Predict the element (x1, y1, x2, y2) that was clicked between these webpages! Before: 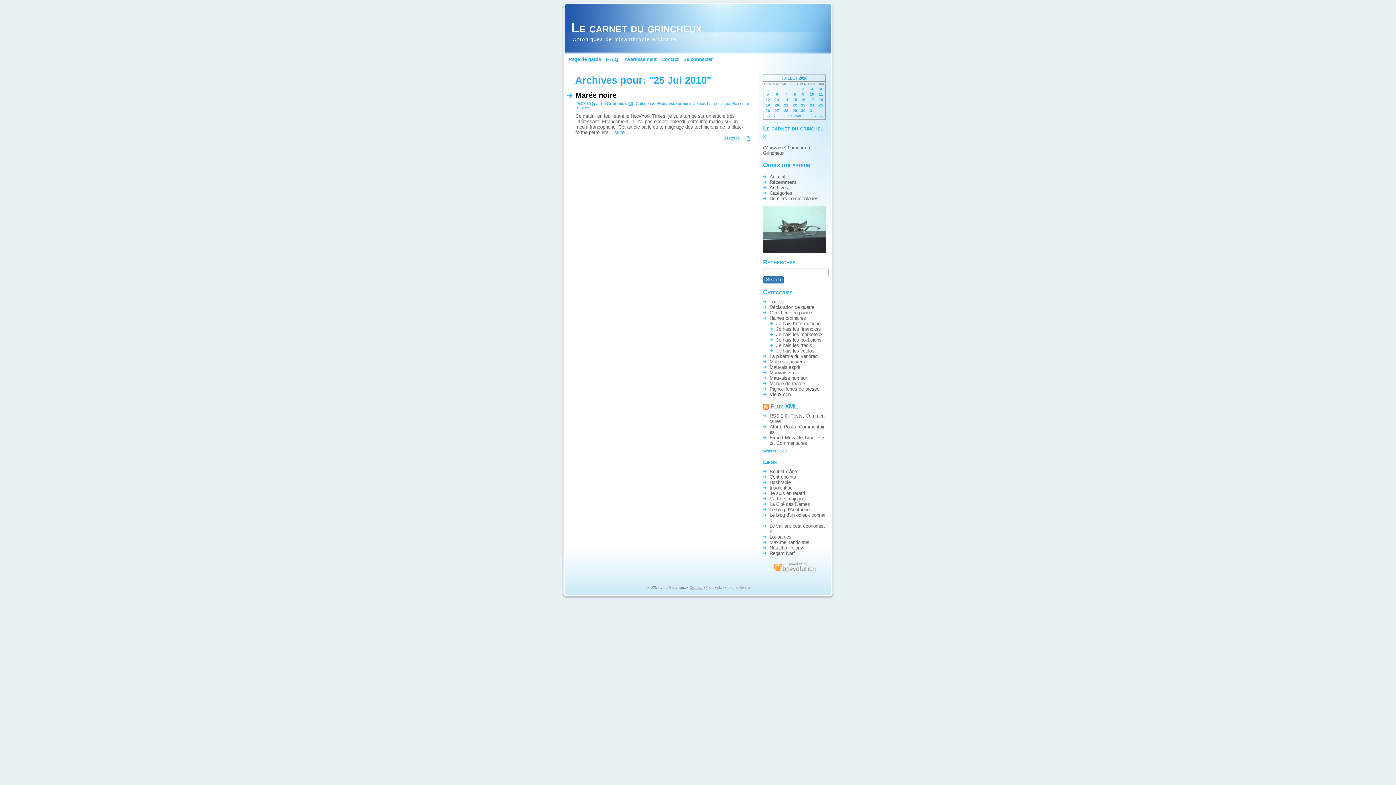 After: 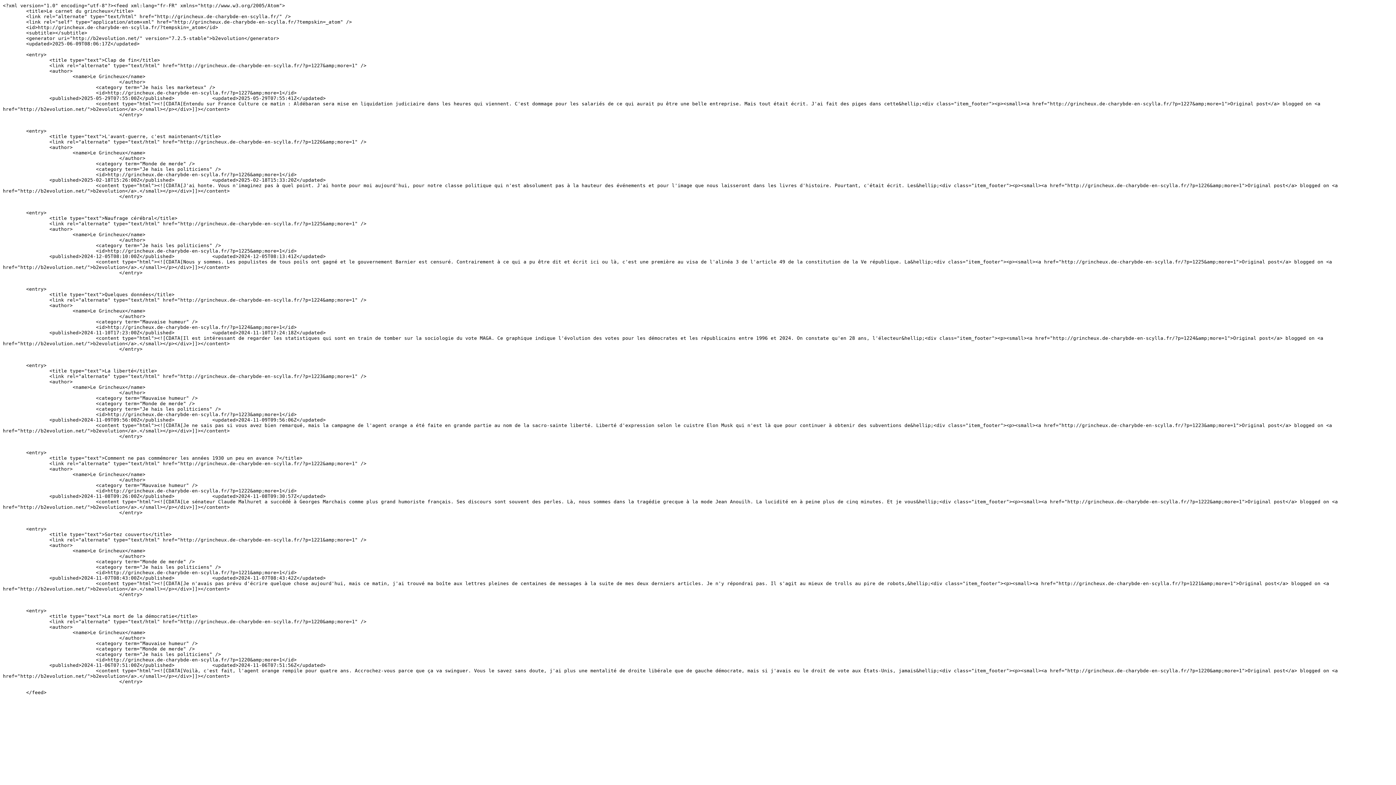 Action: bbox: (784, 424, 796, 429) label: Posts